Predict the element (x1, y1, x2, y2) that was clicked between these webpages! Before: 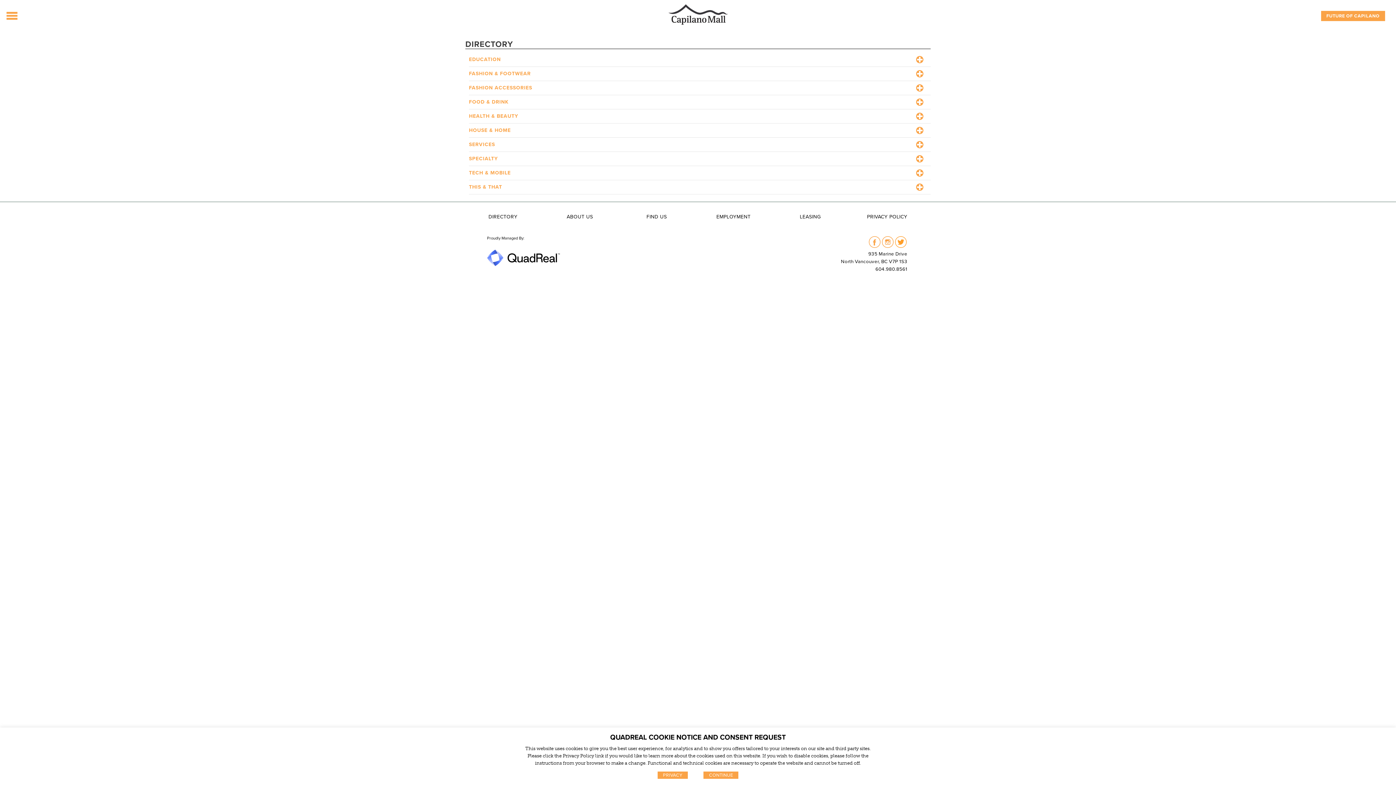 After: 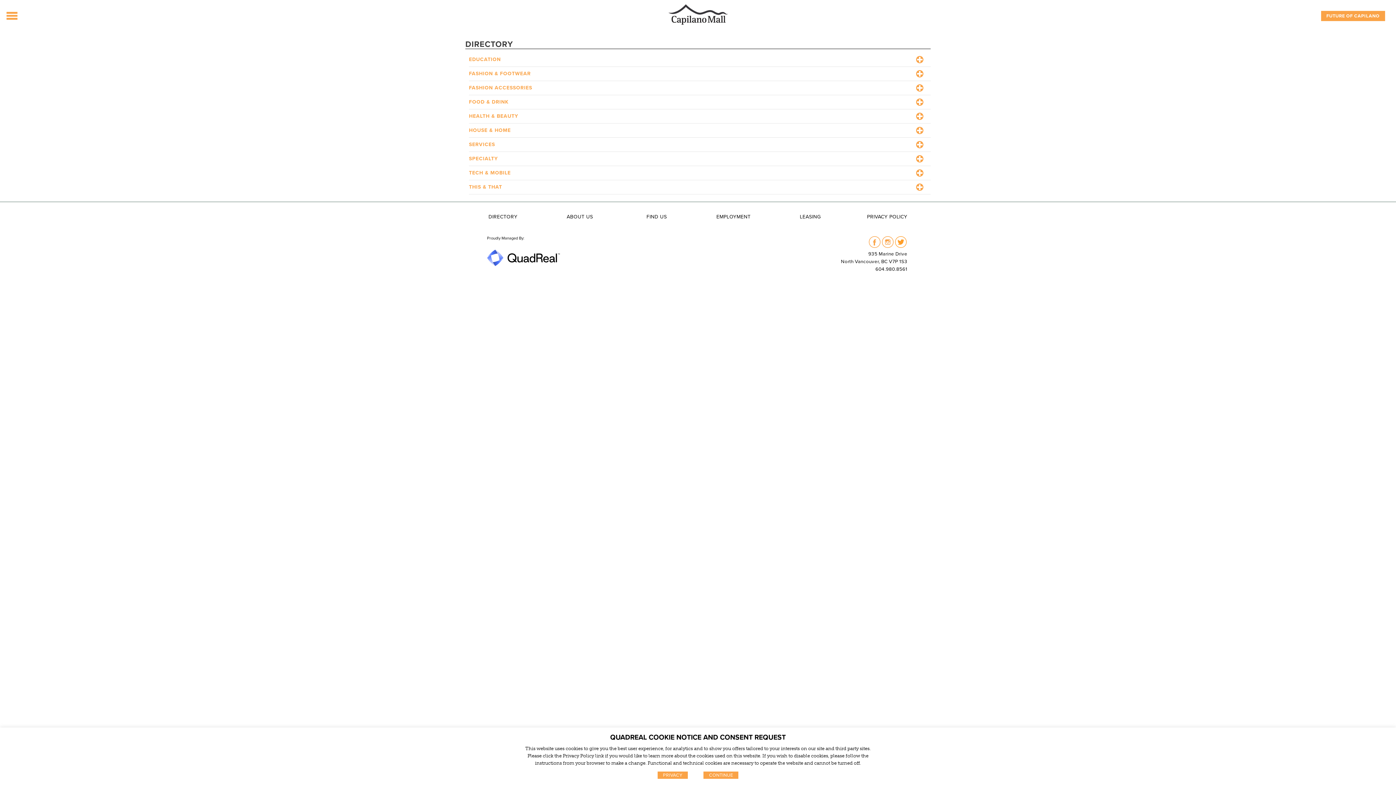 Action: bbox: (869, 243, 880, 249)